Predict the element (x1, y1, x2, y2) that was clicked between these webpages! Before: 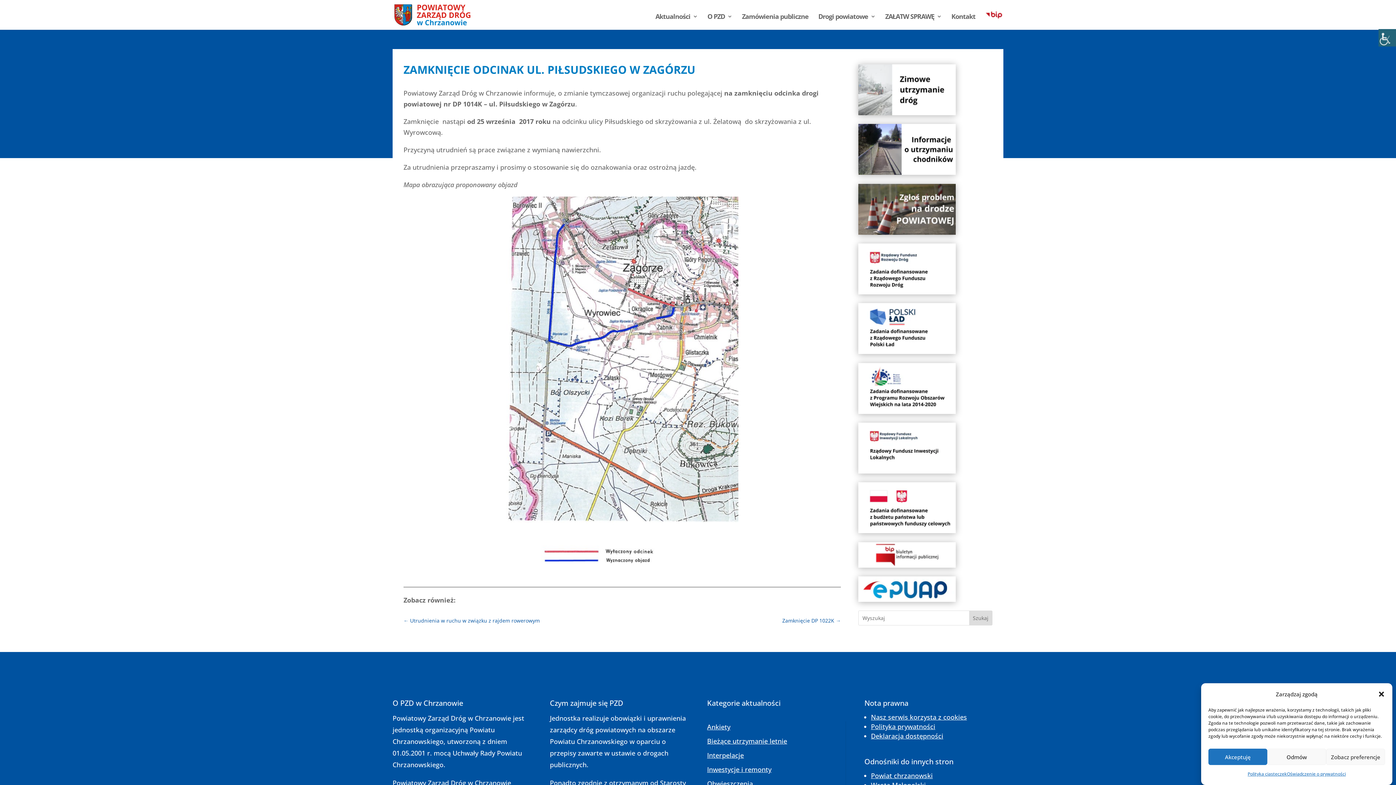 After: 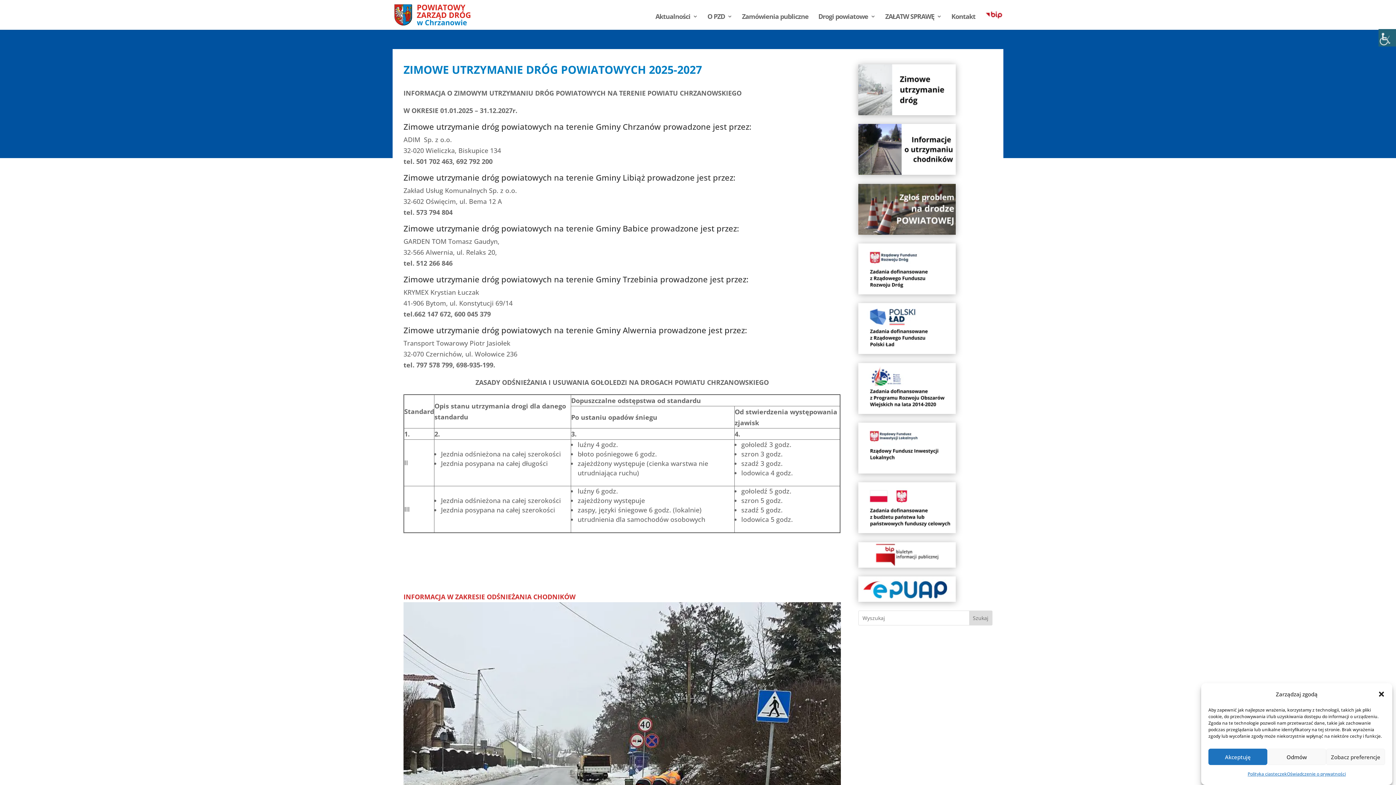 Action: bbox: (858, 108, 956, 117)